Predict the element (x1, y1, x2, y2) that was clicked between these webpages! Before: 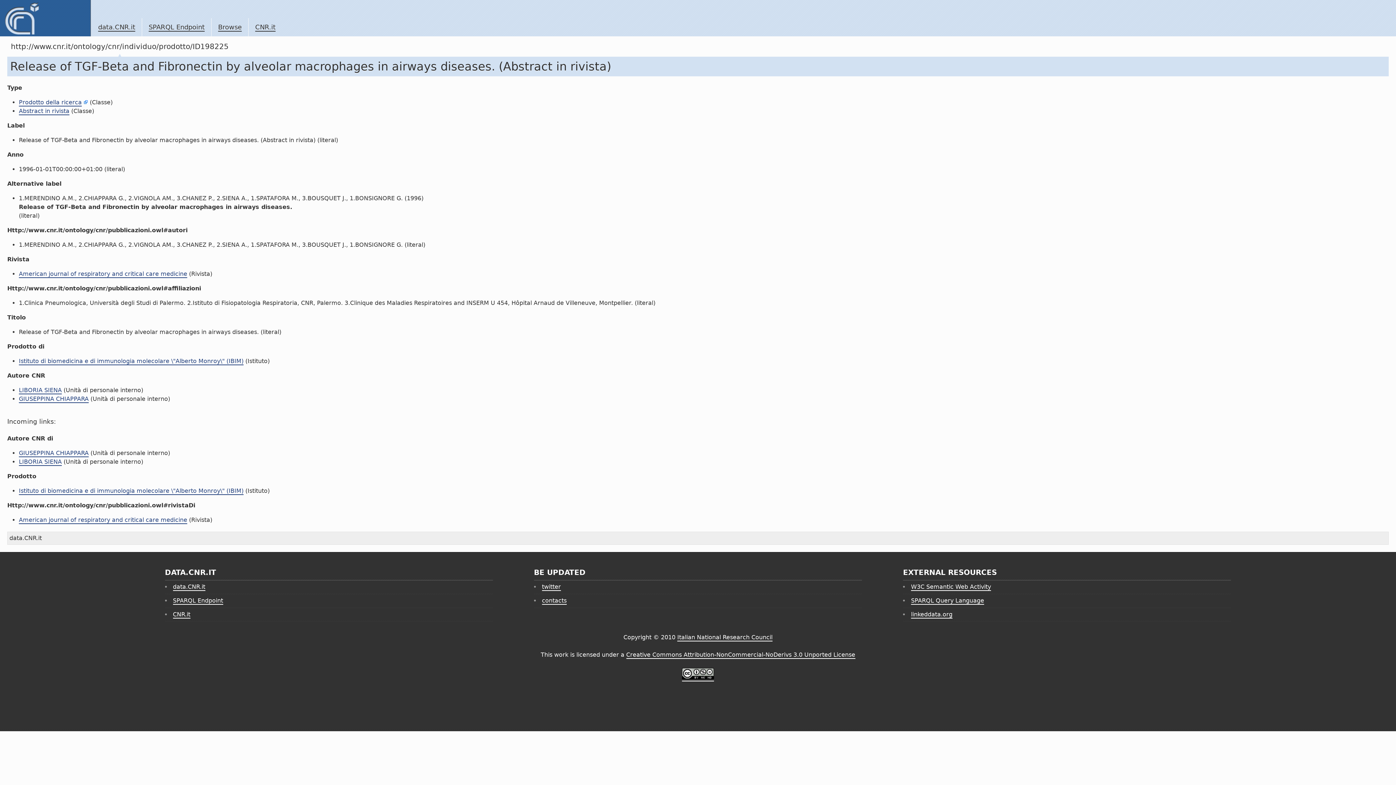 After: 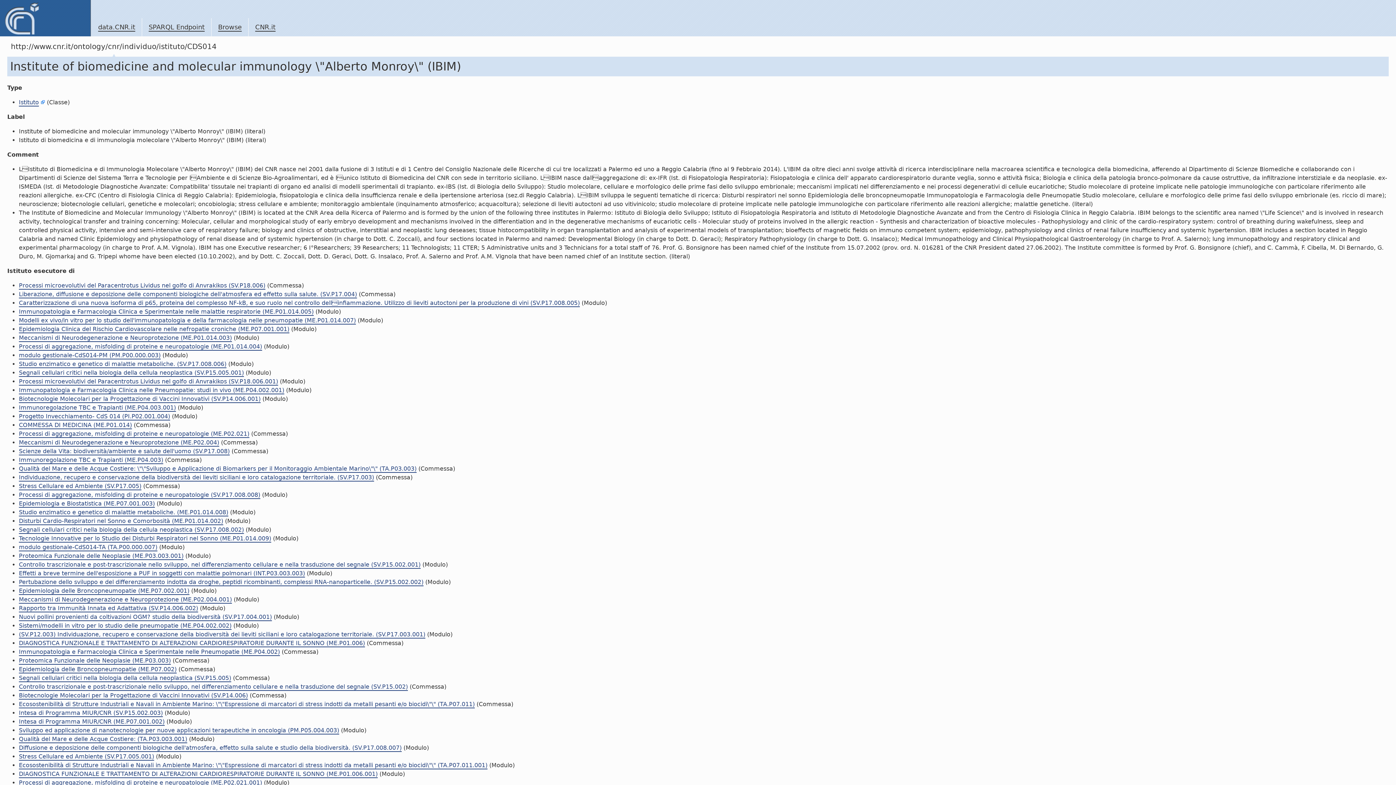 Action: label: Istituto di biomedicina e di immunologia molecolare \"Alberto Monroy\" (IBIM) bbox: (18, 487, 243, 495)